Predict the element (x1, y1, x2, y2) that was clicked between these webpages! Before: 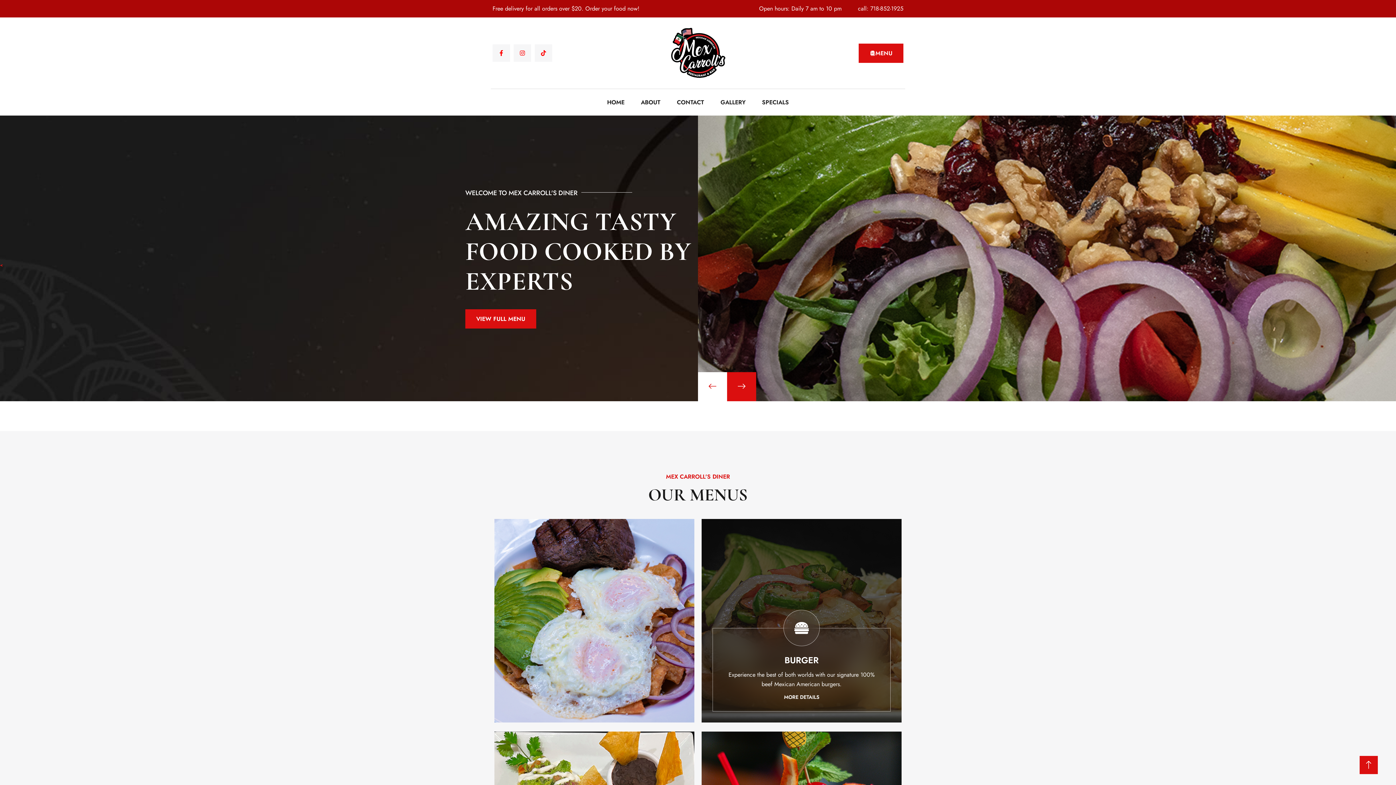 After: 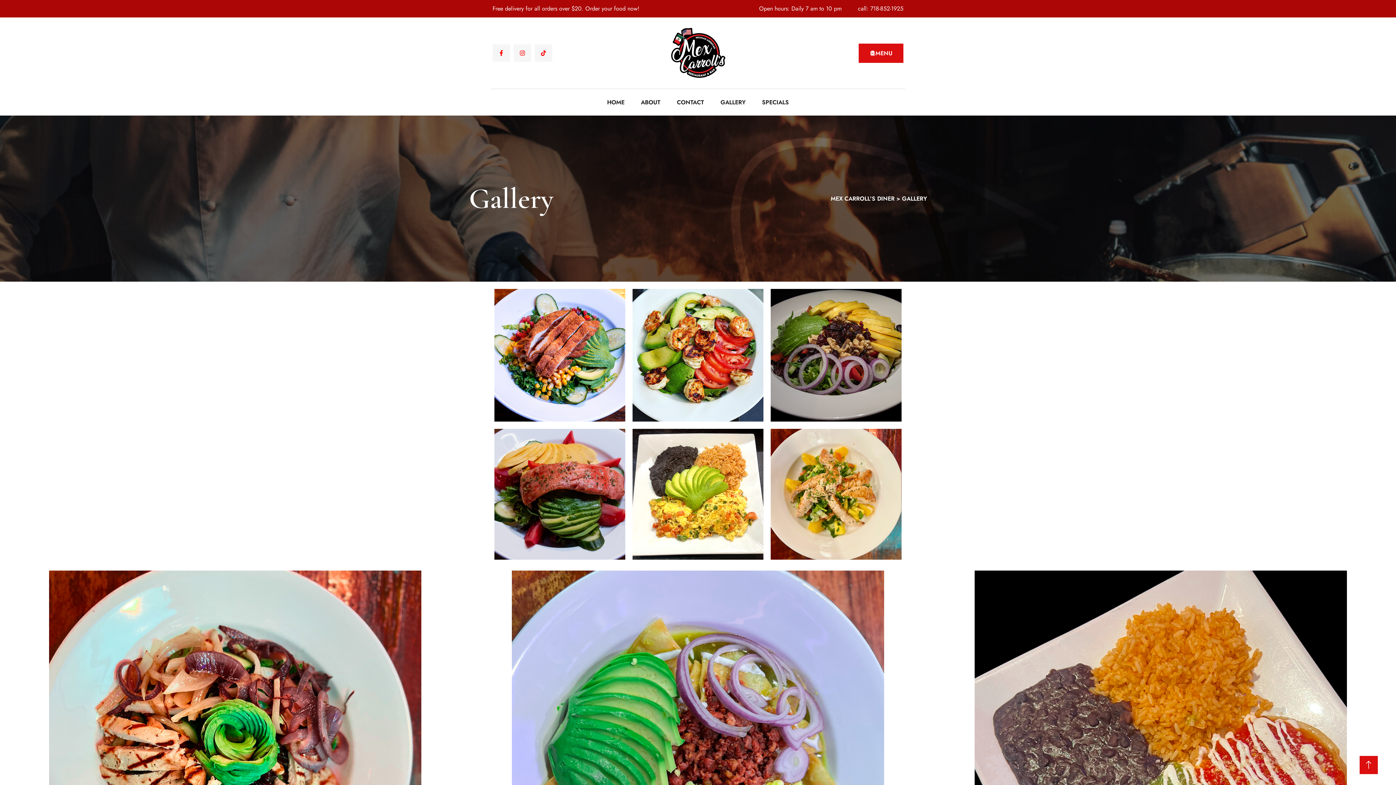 Action: label: GALLERY bbox: (720, 89, 745, 115)